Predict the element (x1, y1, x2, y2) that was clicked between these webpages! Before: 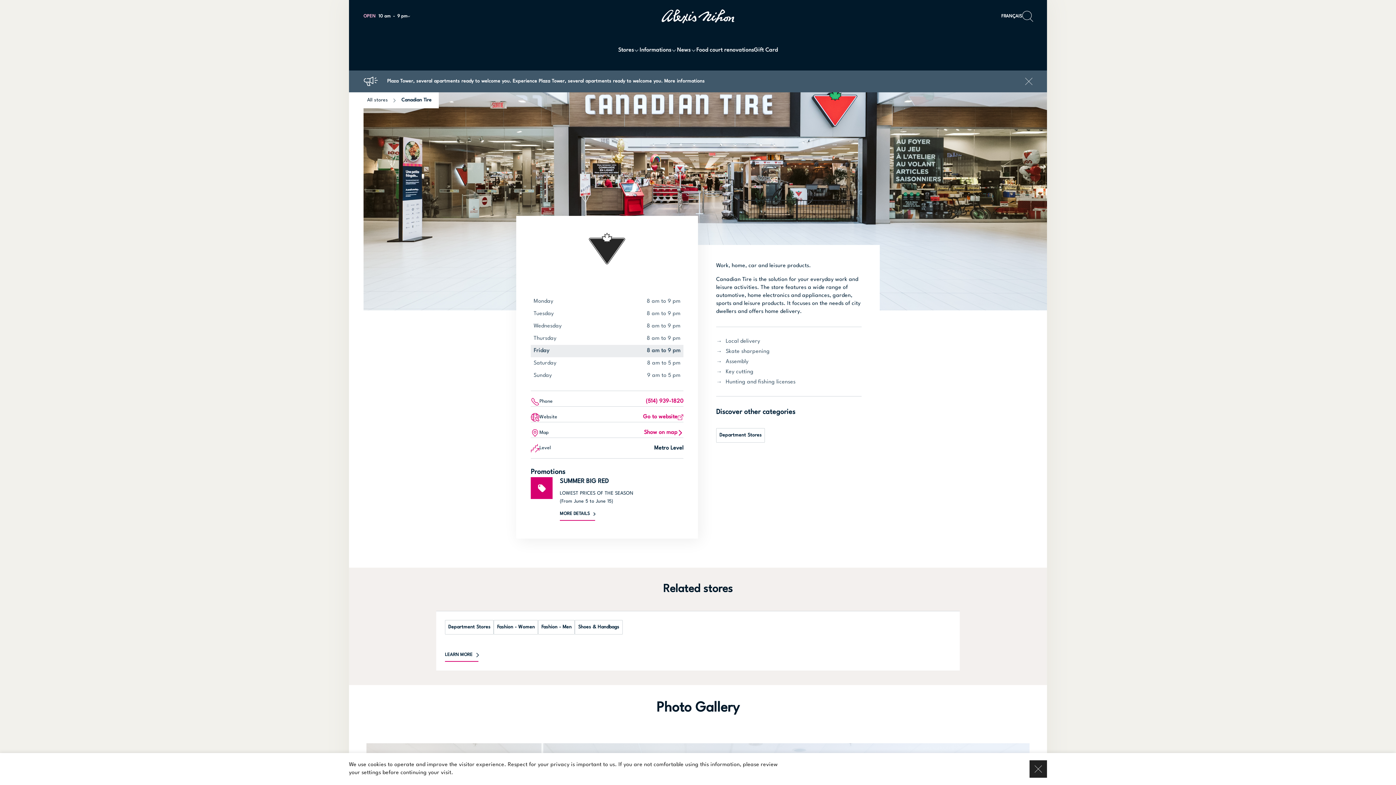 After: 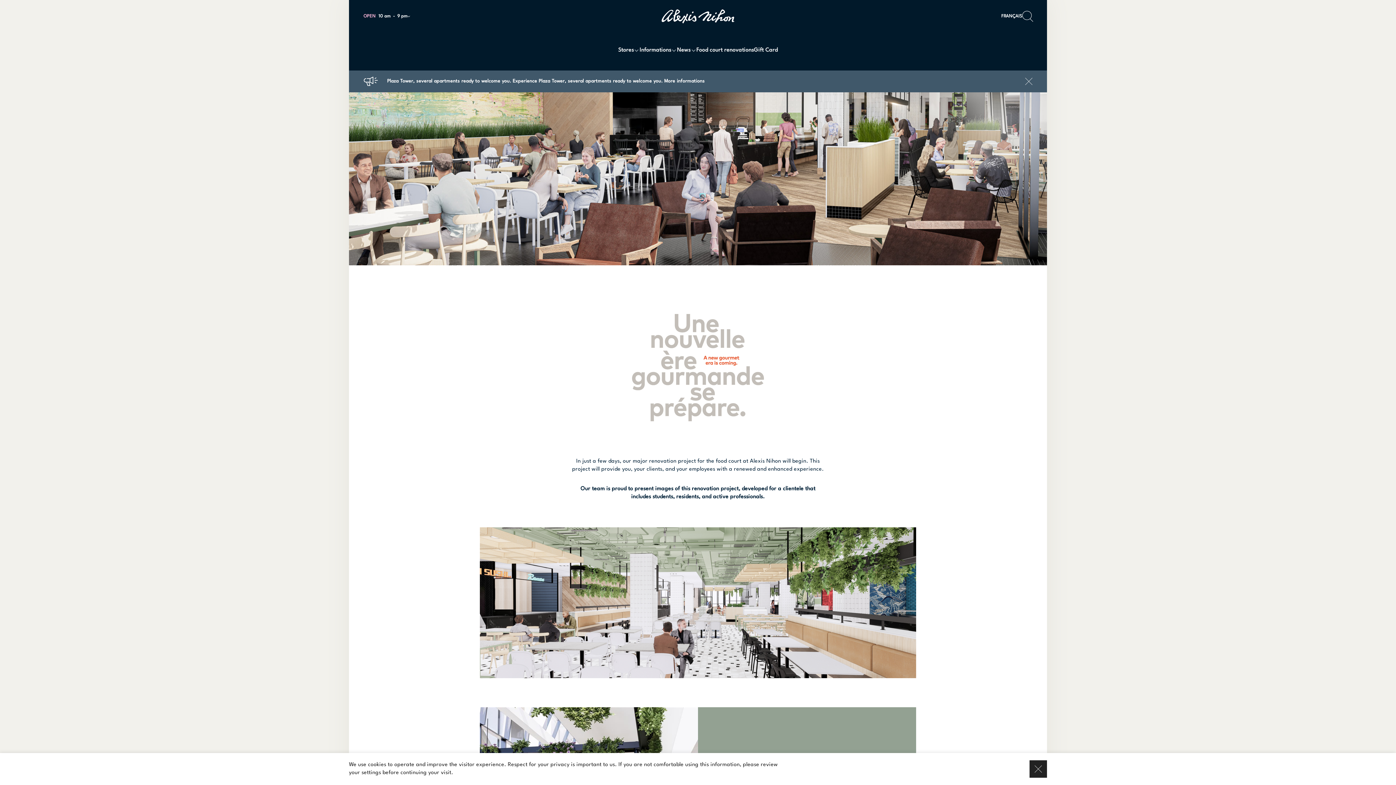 Action: bbox: (696, 33, 754, 70) label: Food court renovations